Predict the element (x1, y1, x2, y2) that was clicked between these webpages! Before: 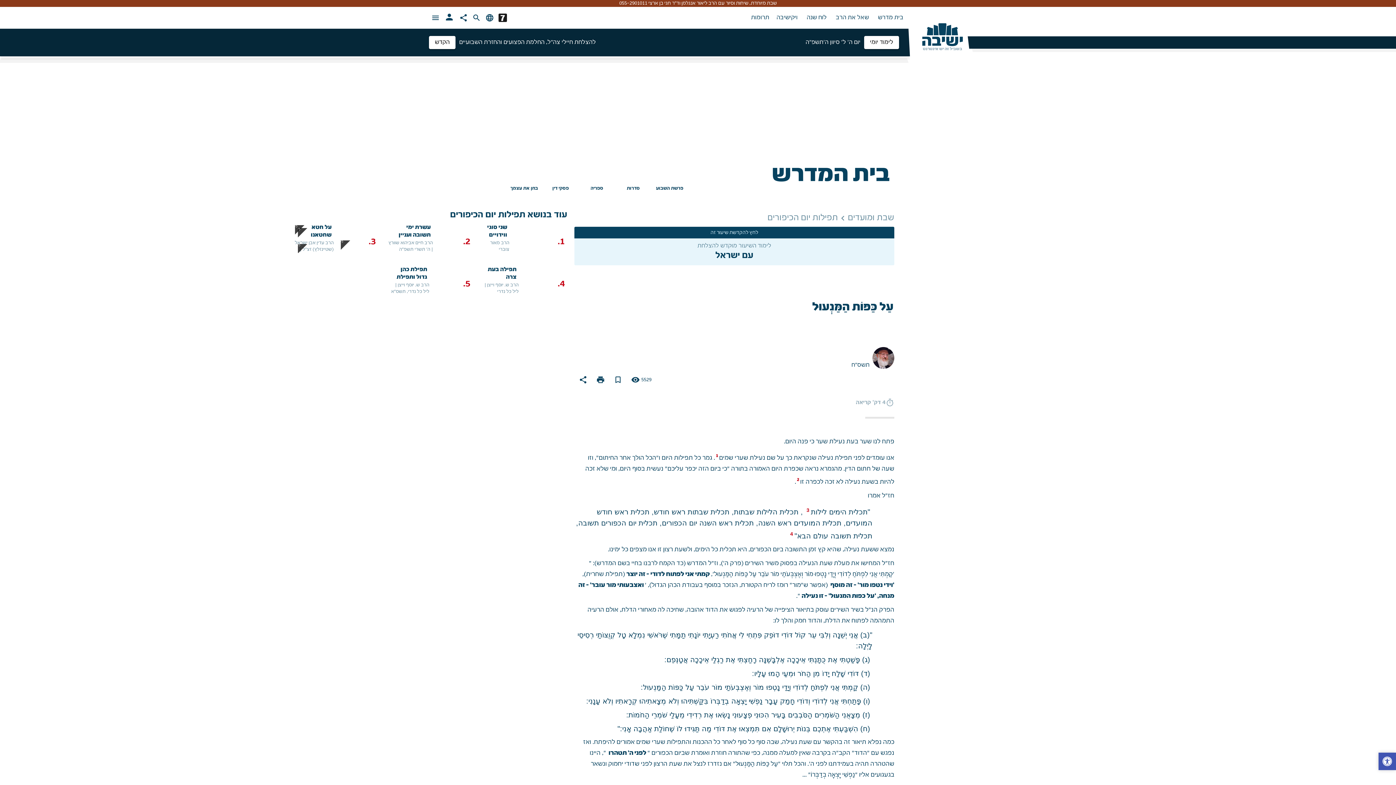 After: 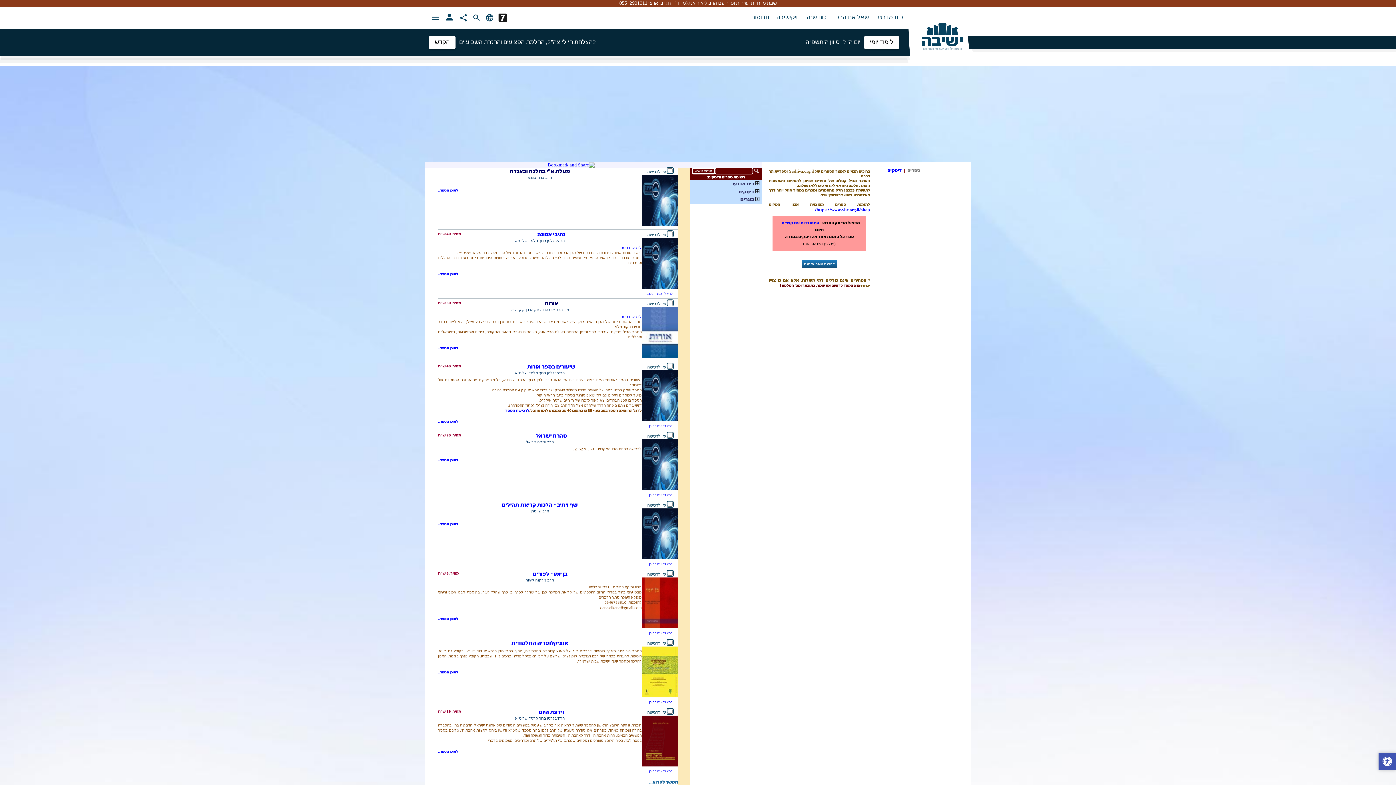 Action: bbox: (578, 161, 615, 196) label: ספריה